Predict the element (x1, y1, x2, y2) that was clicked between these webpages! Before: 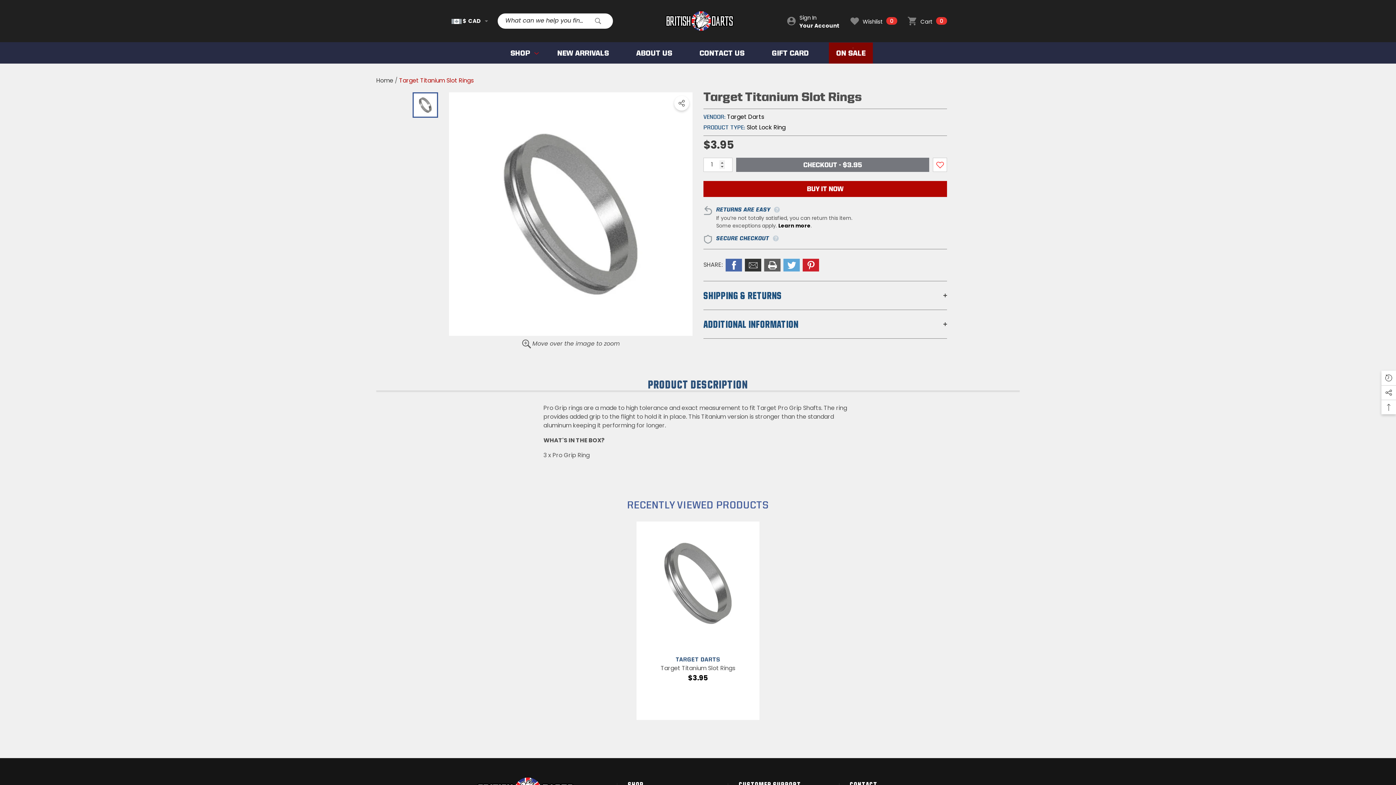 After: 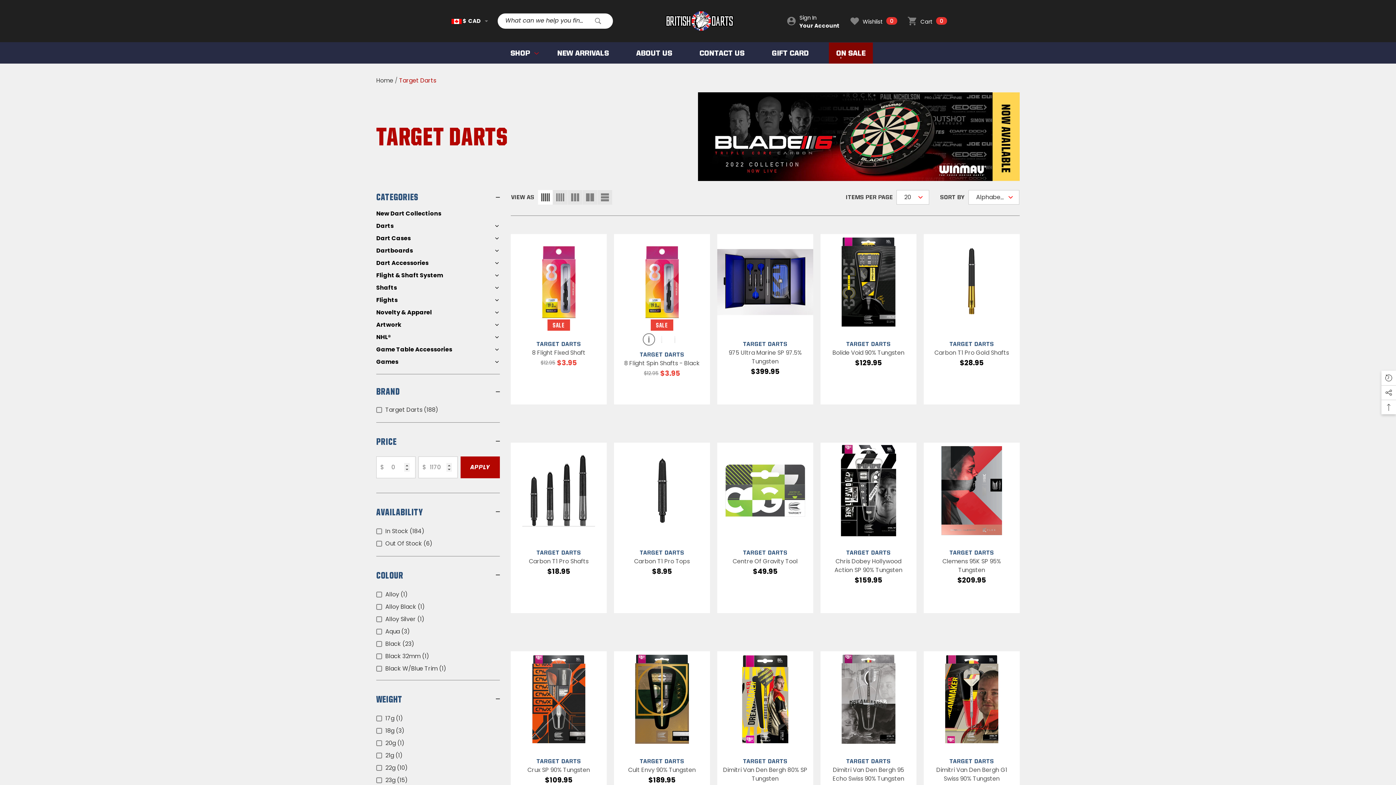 Action: bbox: (675, 656, 720, 662) label: TARGET DARTS